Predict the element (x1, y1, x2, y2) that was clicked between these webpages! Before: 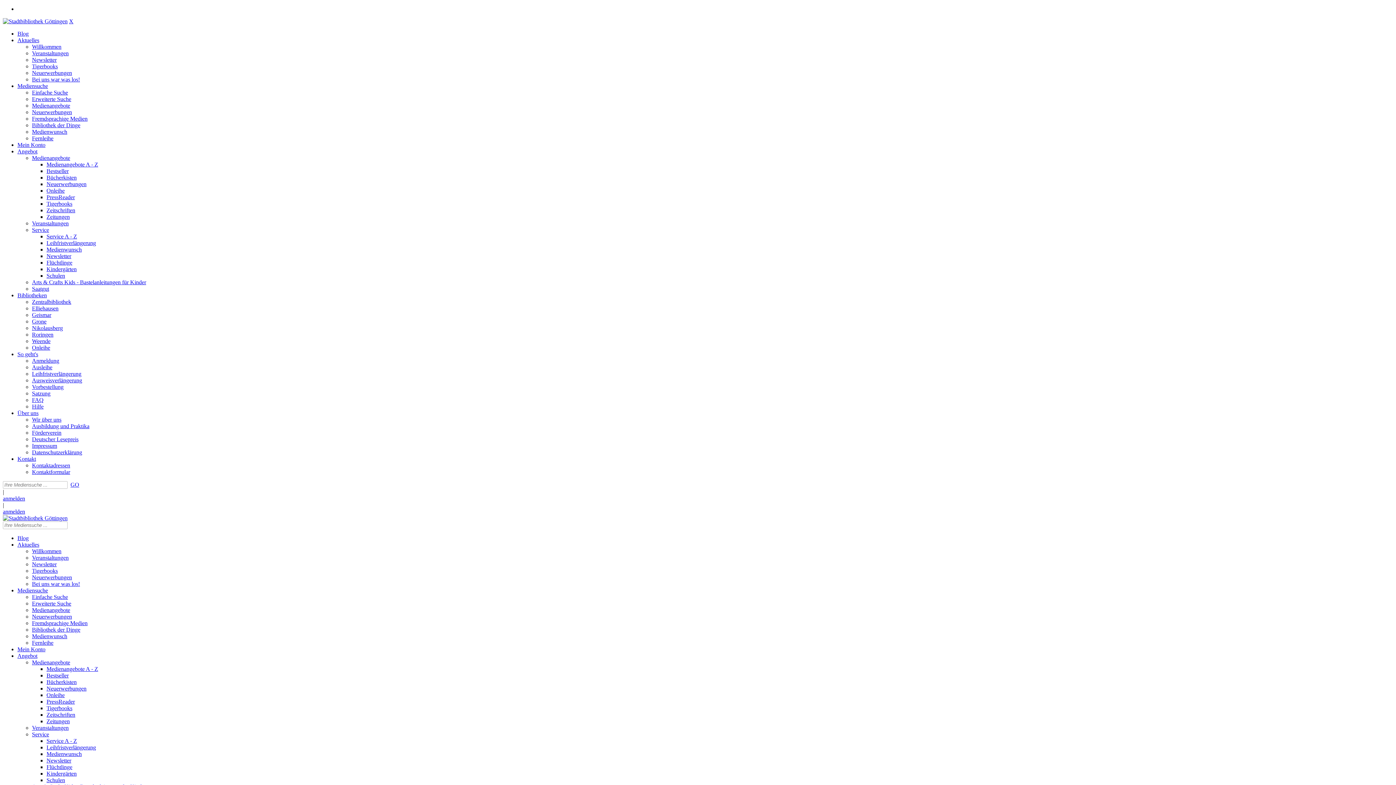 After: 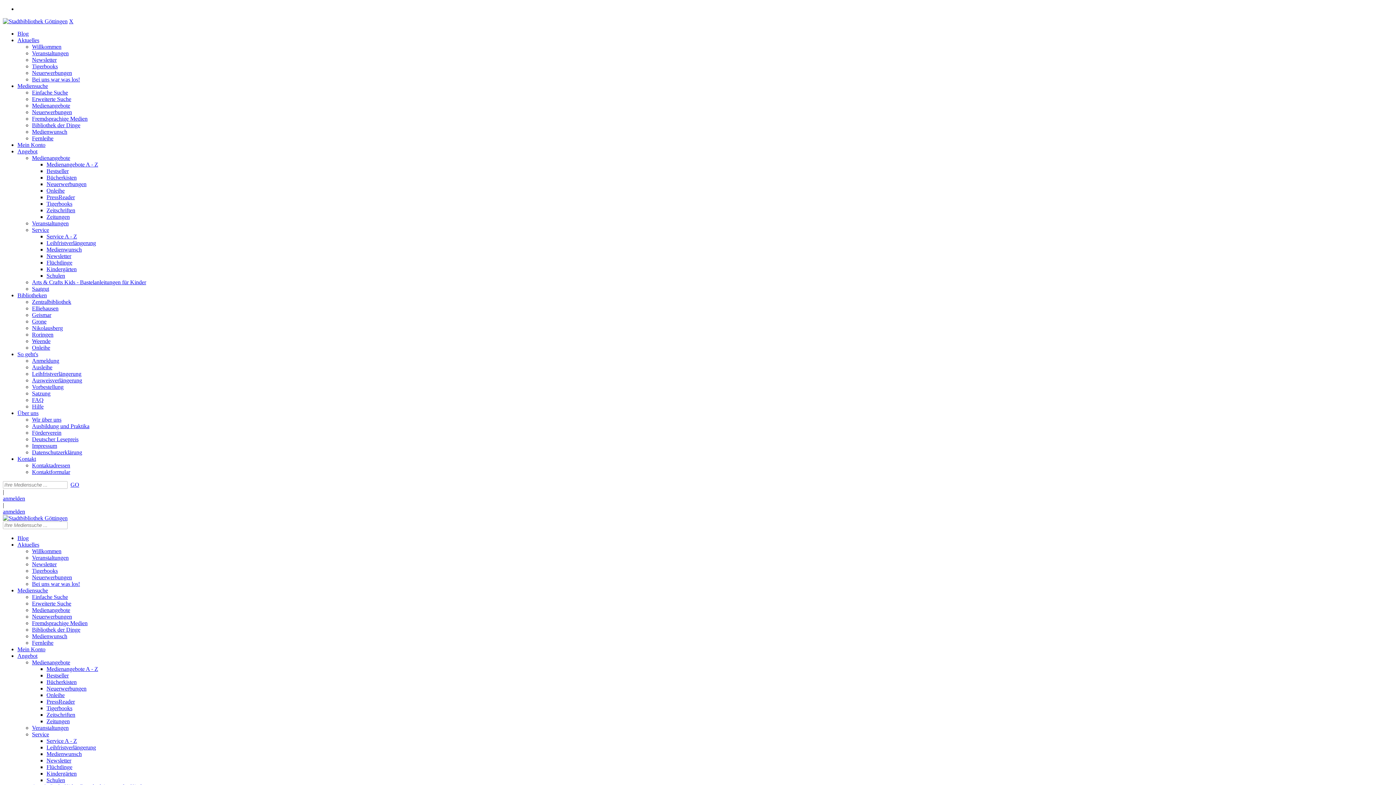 Action: bbox: (46, 764, 72, 770) label: Flüchtlinge